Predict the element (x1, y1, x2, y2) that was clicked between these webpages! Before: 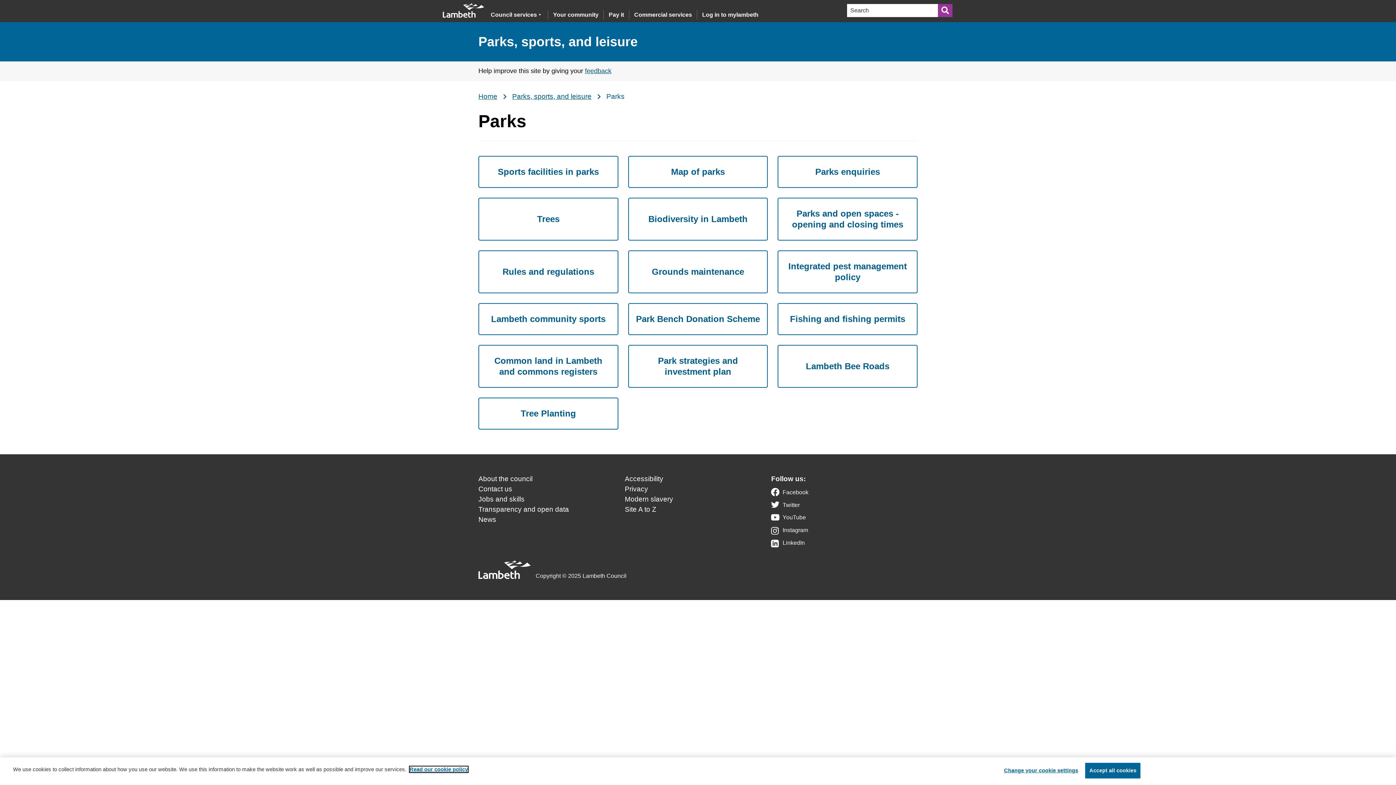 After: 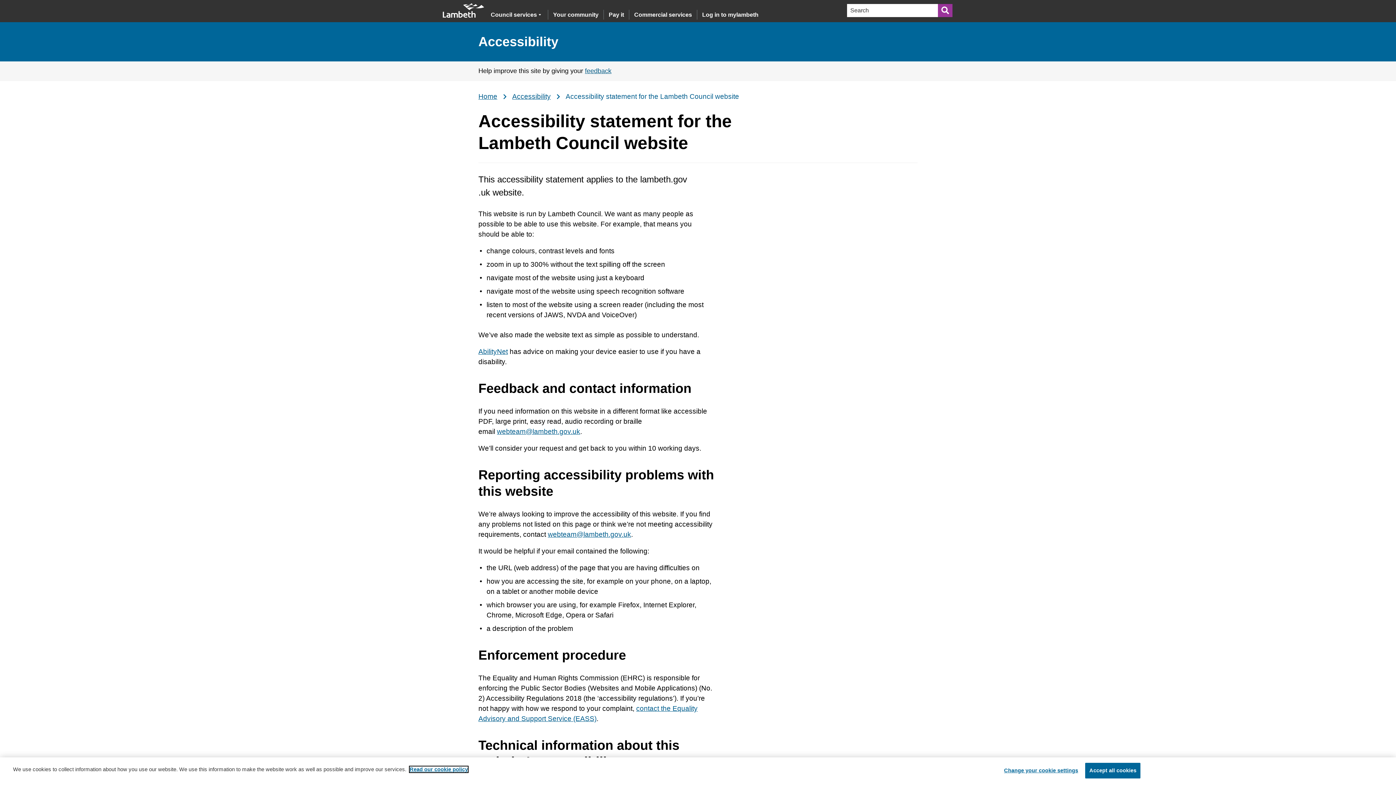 Action: bbox: (624, 475, 663, 482) label: Accessibility